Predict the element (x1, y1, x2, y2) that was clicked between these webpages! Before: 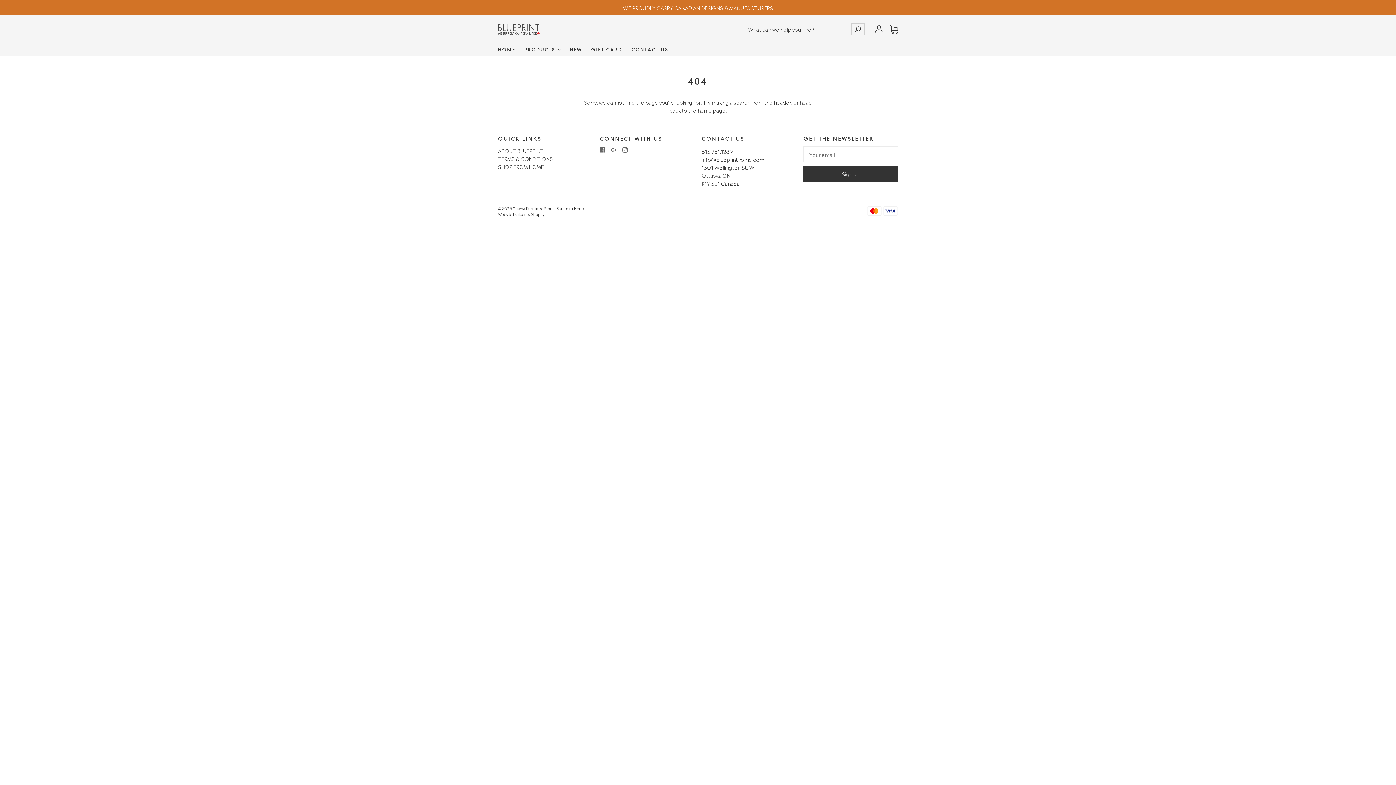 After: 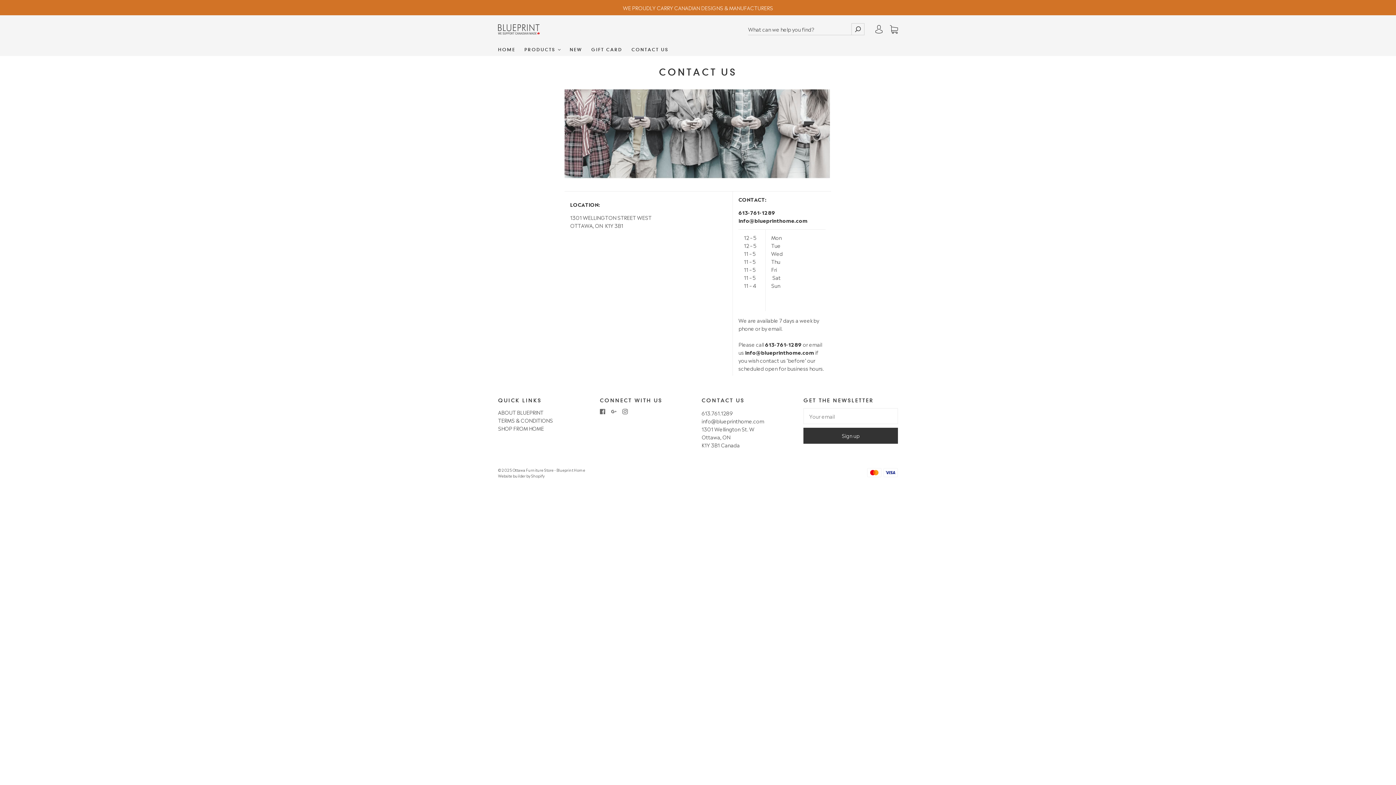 Action: bbox: (631, 46, 668, 52) label: CONTACT US